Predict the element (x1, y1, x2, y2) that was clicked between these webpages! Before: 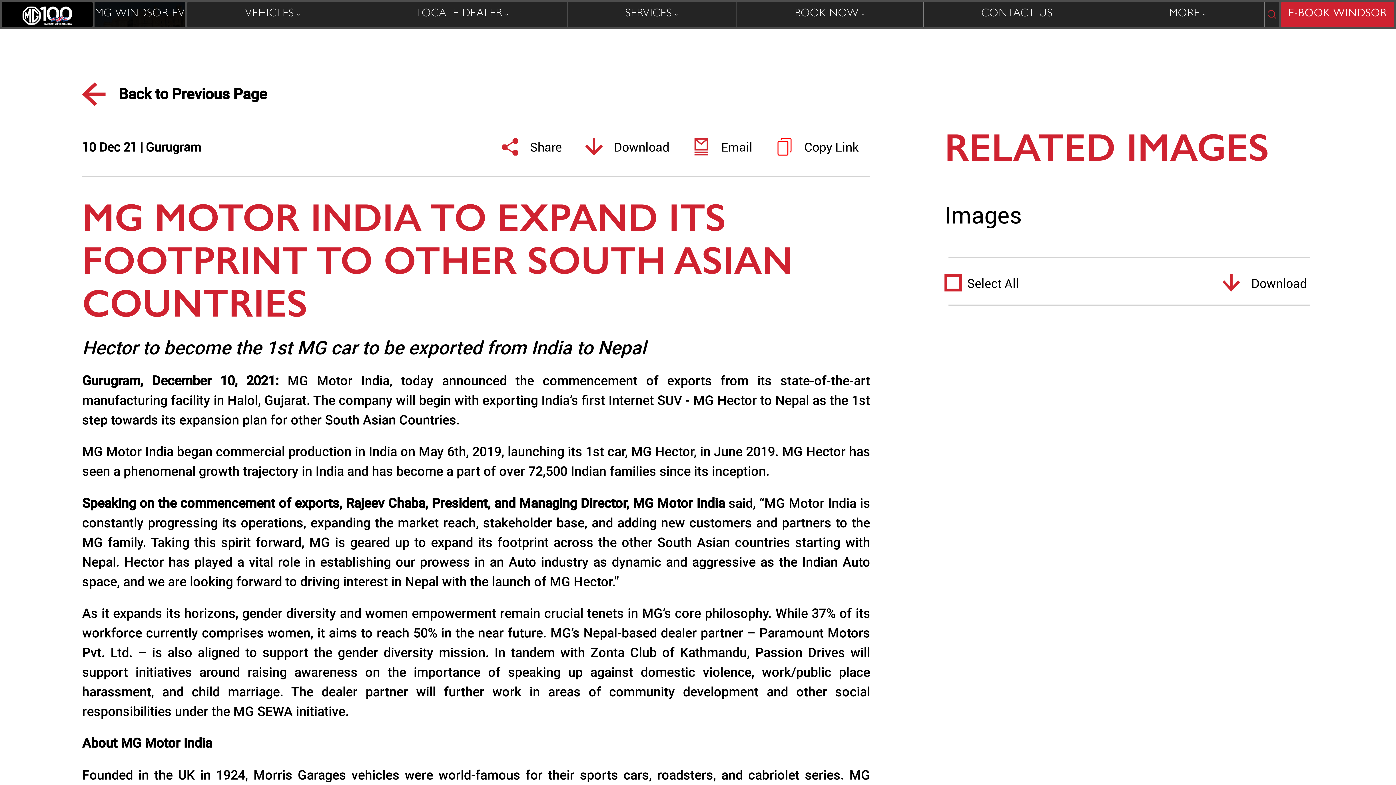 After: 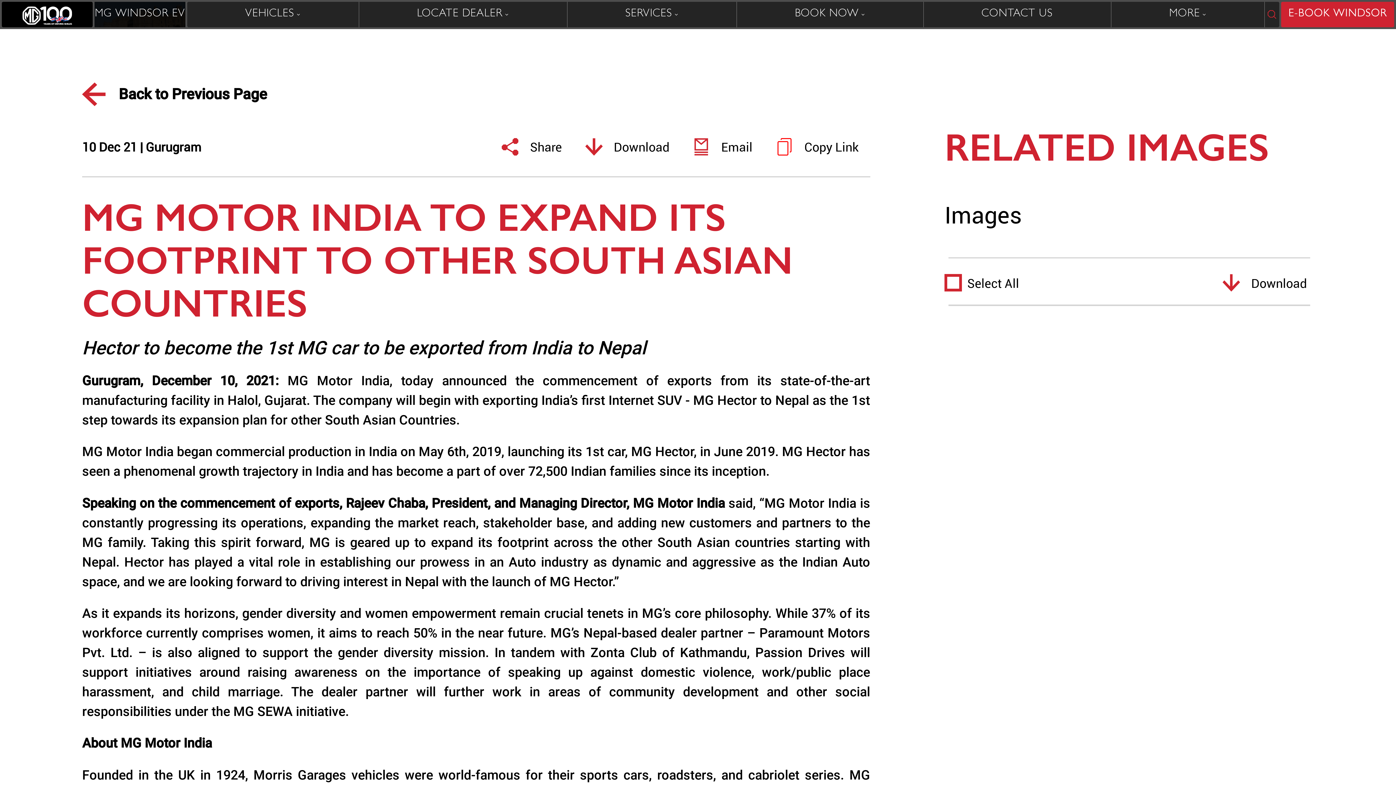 Action: bbox: (585, 135, 613, 155) label:  